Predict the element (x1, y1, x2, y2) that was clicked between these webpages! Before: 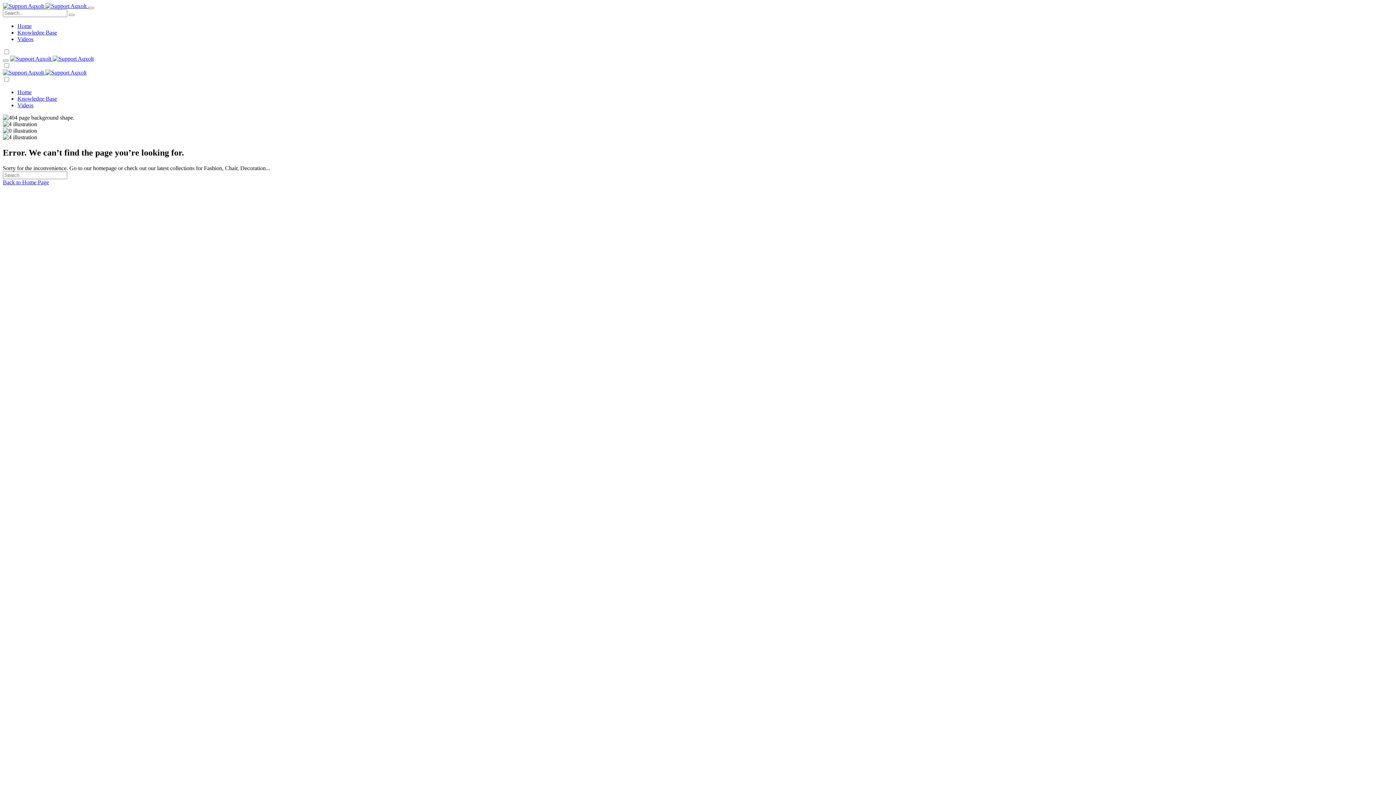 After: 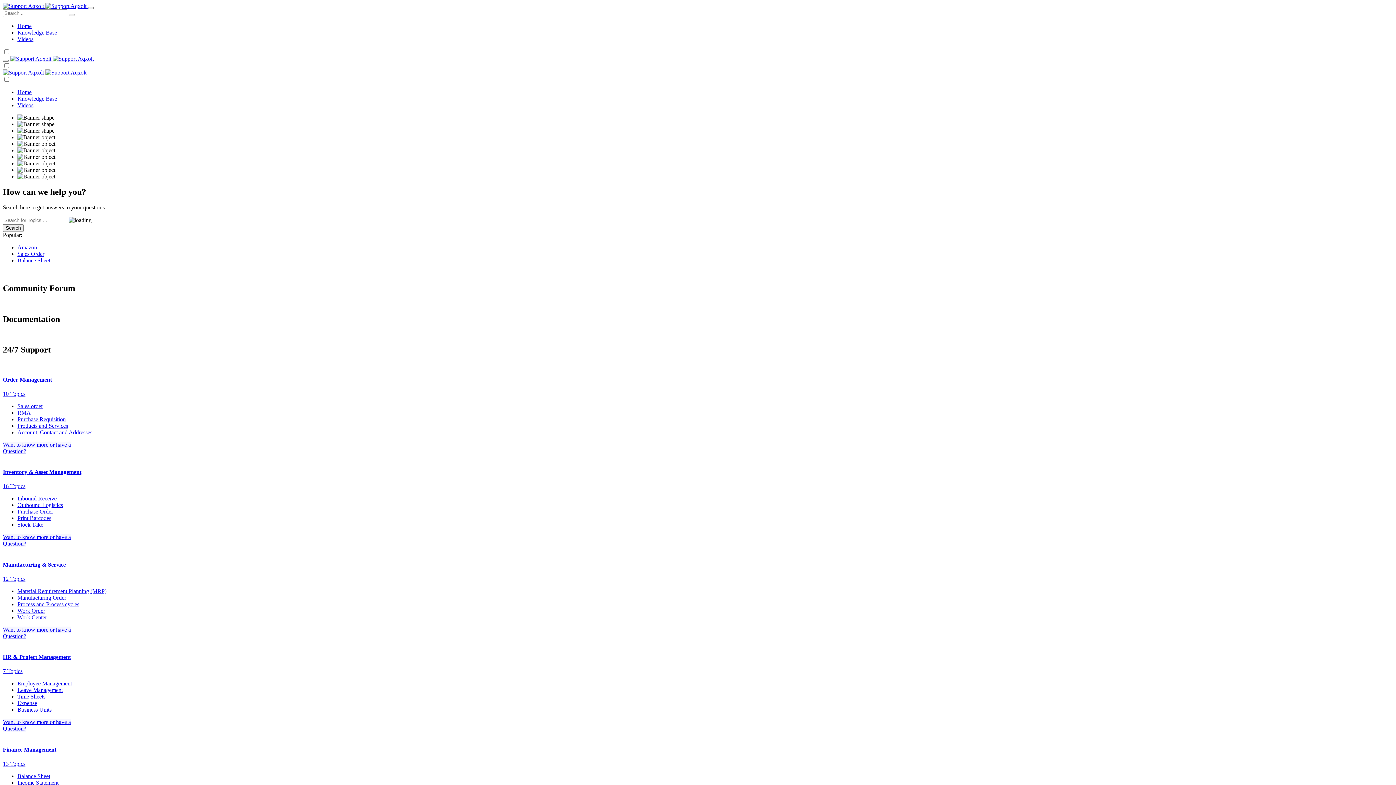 Action: label:   bbox: (2, 69, 86, 75)